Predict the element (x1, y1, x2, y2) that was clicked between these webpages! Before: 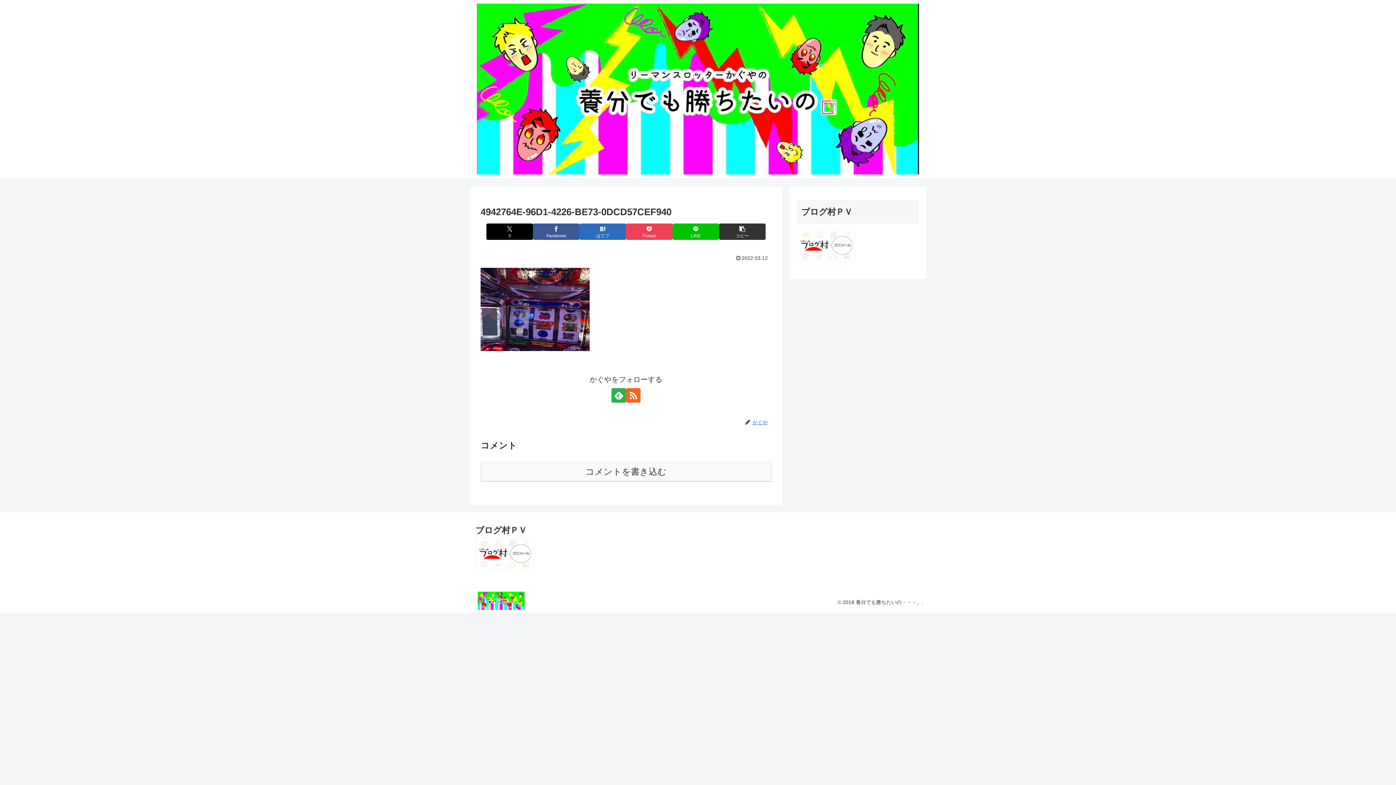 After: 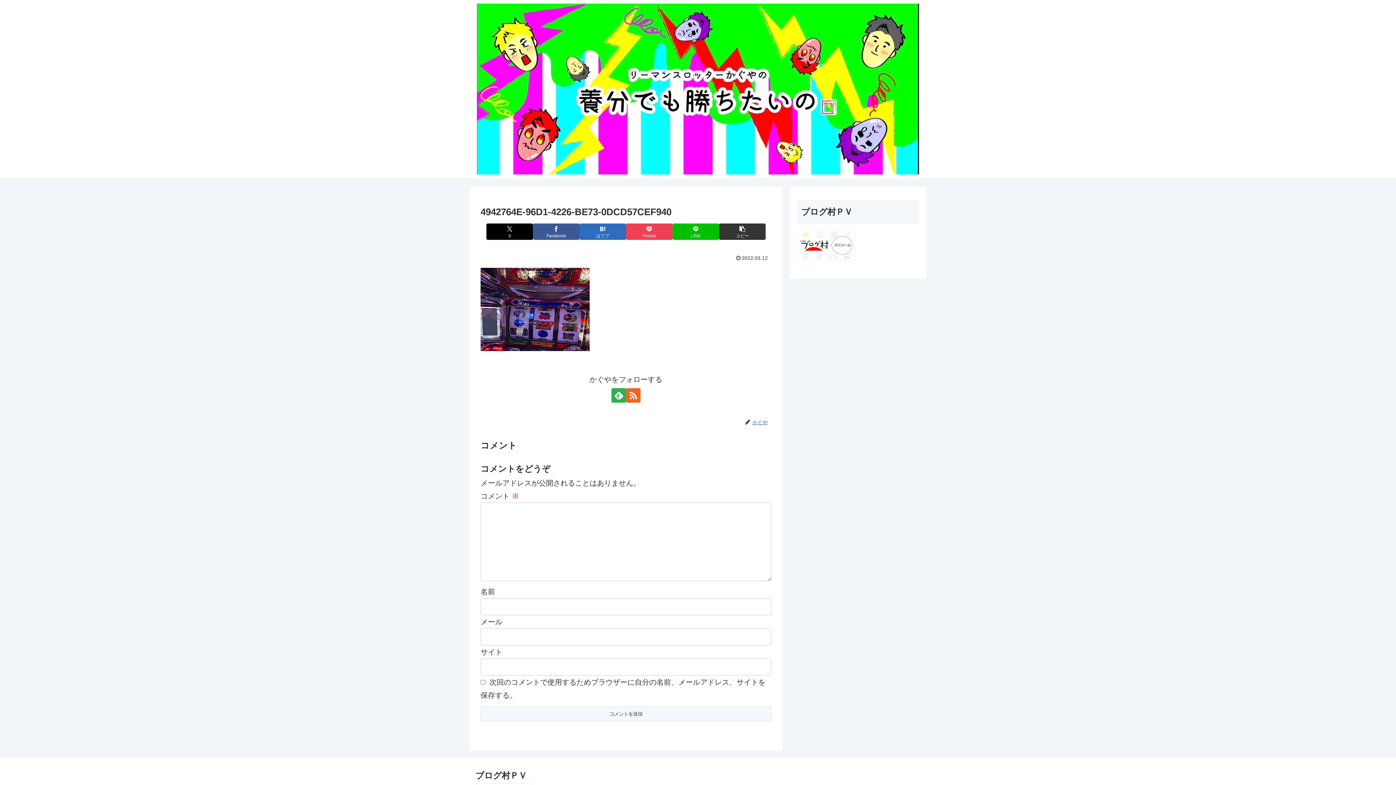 Action: label: コメントを書き込む bbox: (480, 462, 771, 481)